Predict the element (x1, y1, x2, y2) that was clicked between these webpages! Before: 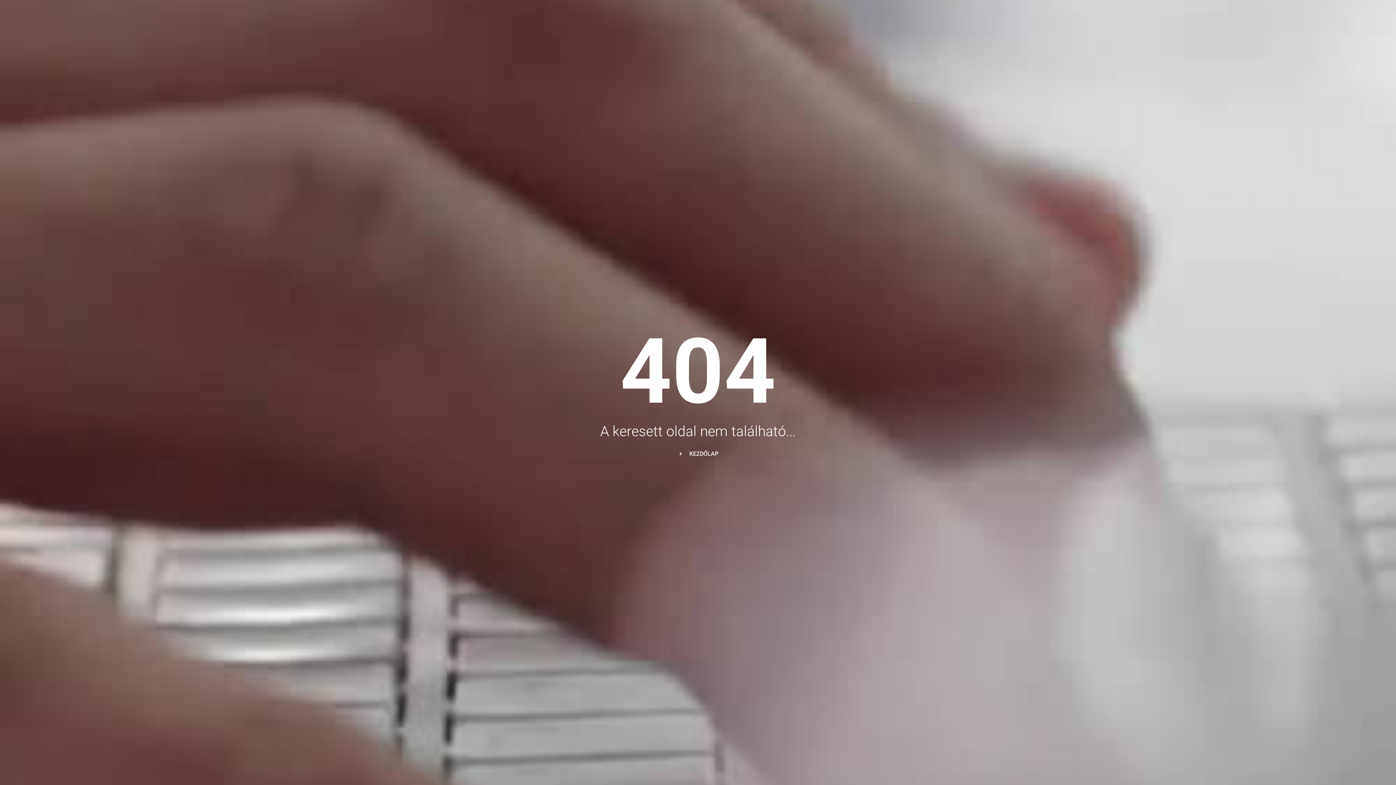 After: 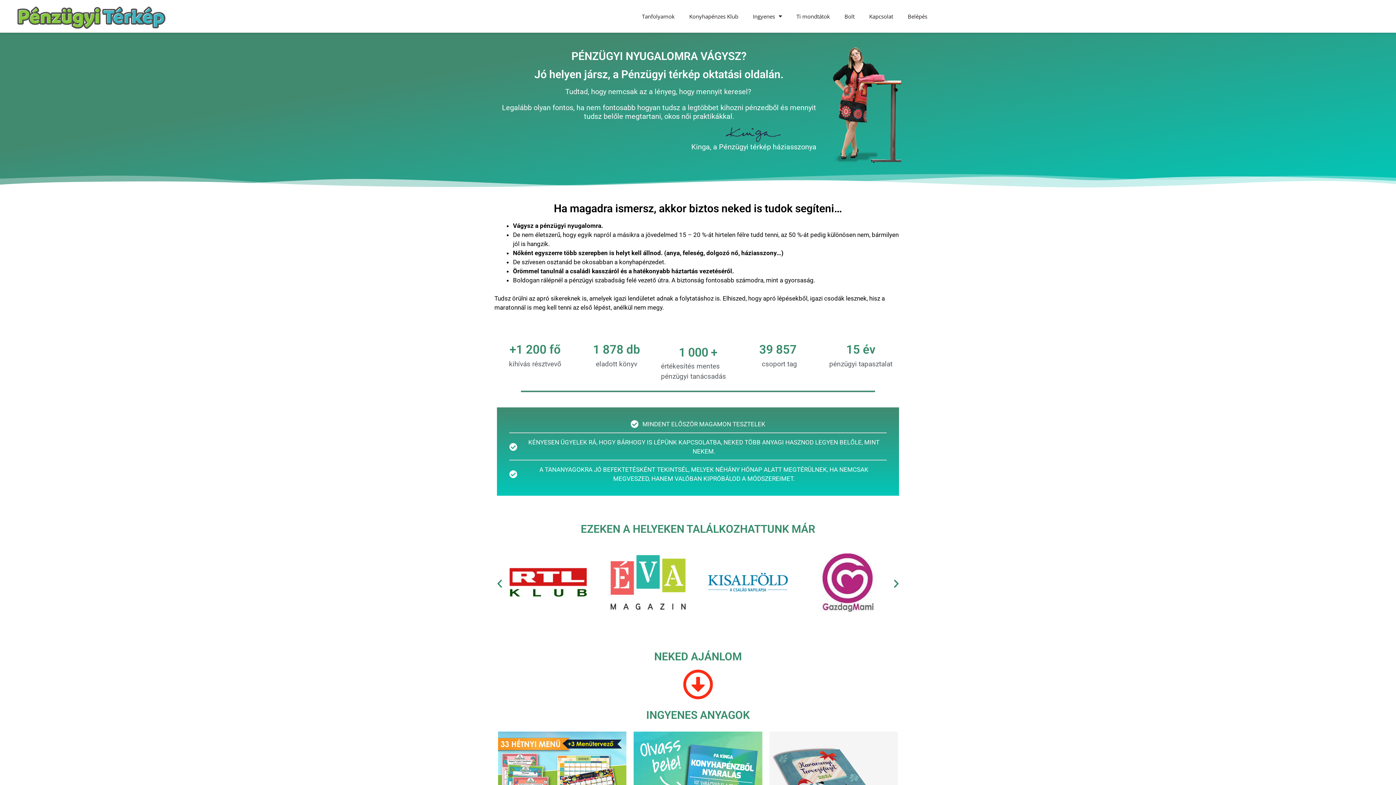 Action: label: KEZDŐLAP bbox: (677, 449, 718, 458)